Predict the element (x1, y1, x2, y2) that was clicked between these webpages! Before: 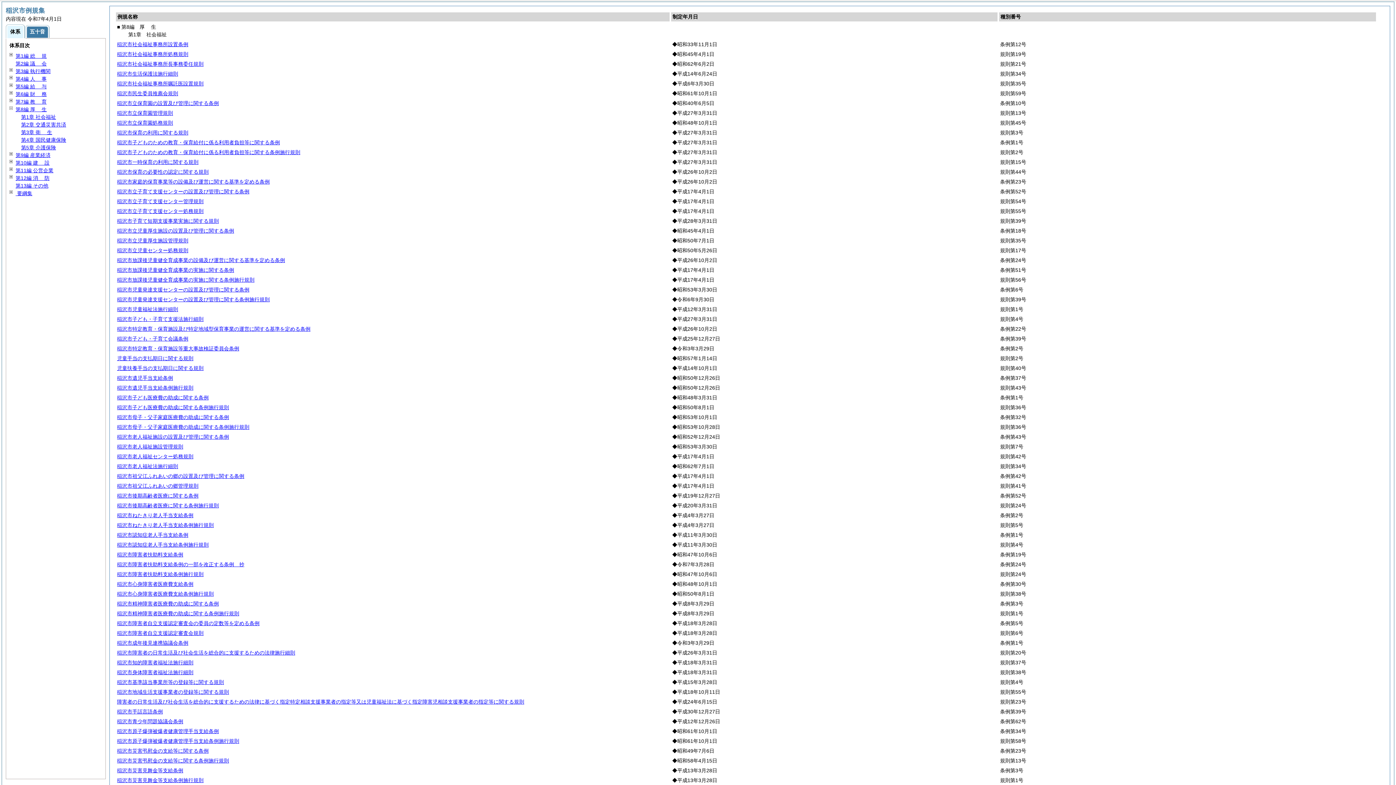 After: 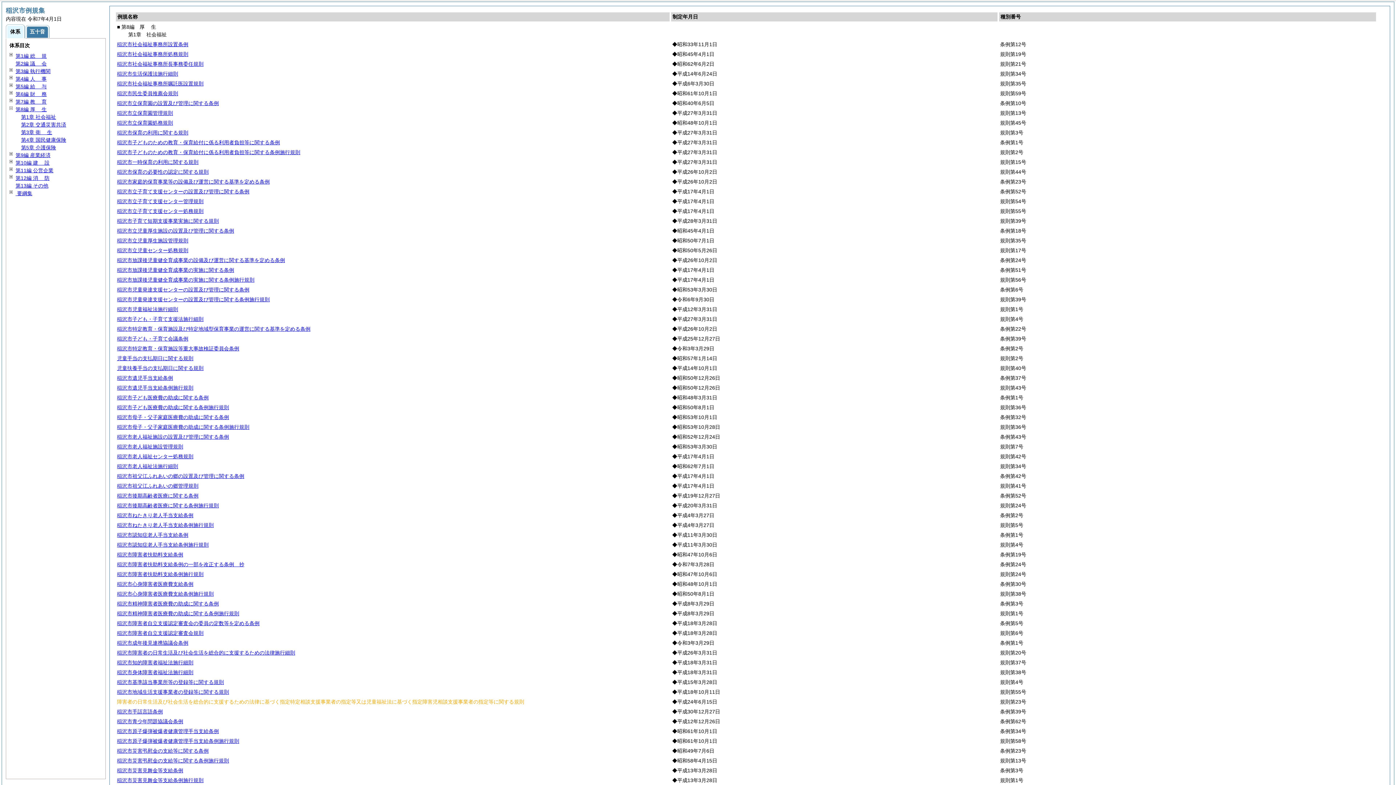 Action: label: 障害者の日常生活及び社会生活を総合的に支援するための法律に基づく指定特定相談支援事業者の指定等又は児童福祉法に基づく指定障害児相談支援事業者の指定等に関する規則 bbox: (117, 699, 524, 705)